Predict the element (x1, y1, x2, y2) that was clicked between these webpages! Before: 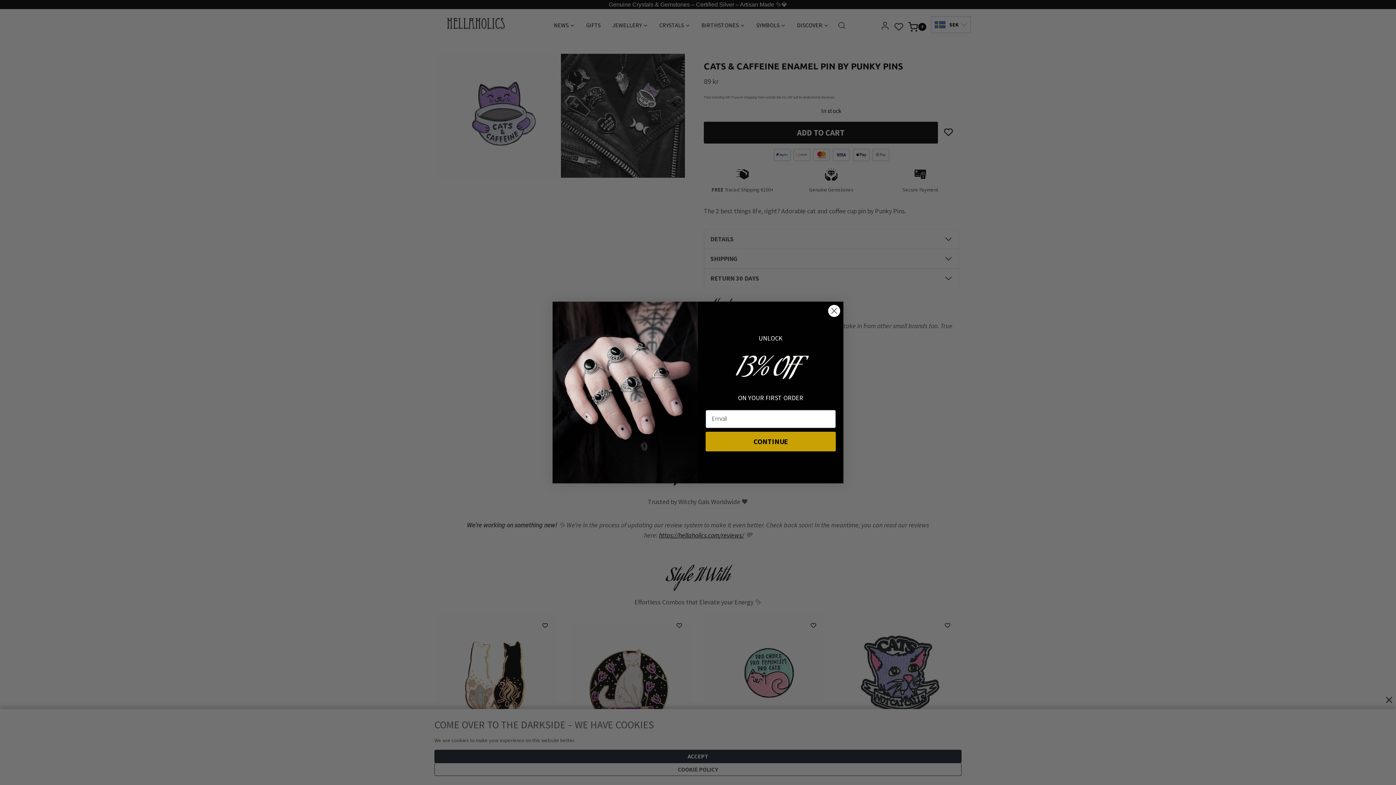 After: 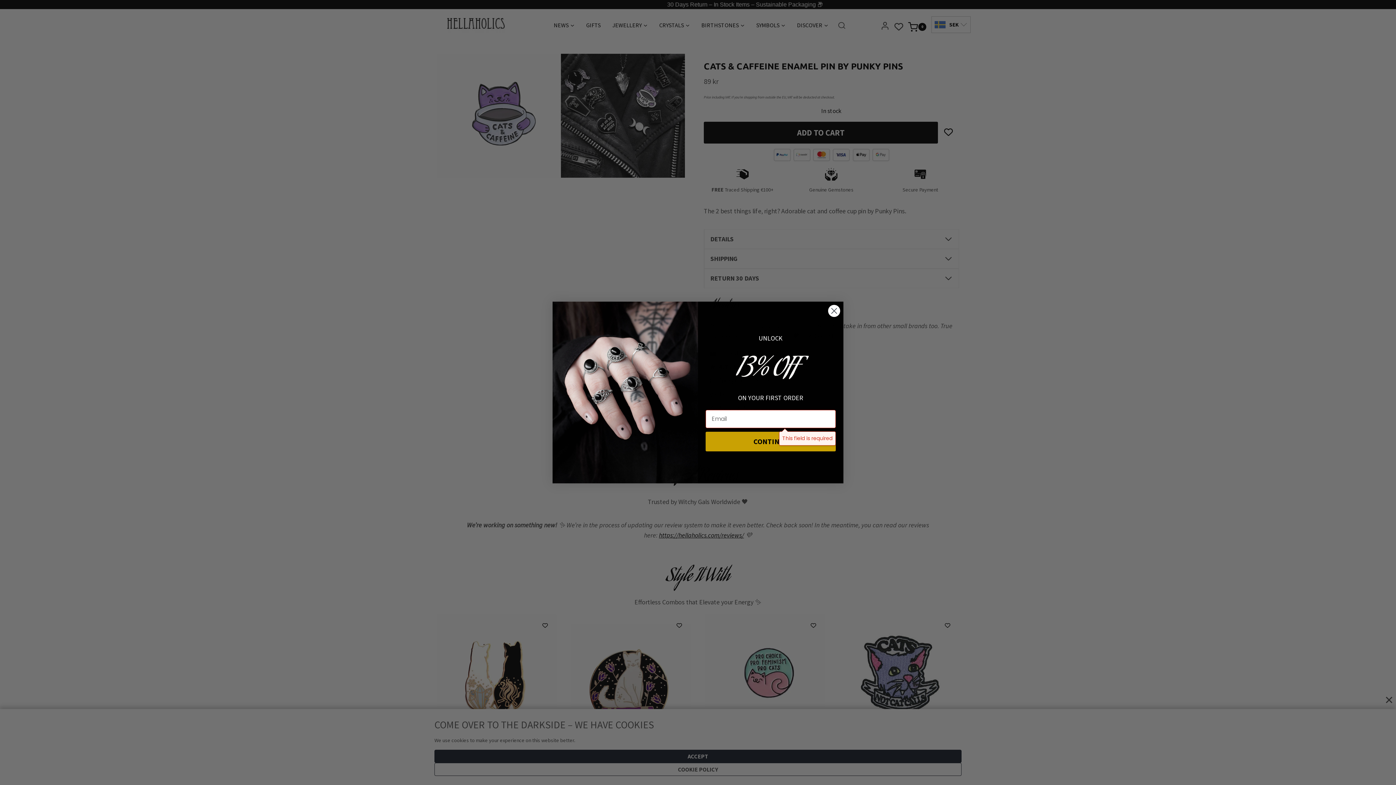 Action: label: CONTINUE bbox: (705, 431, 836, 451)